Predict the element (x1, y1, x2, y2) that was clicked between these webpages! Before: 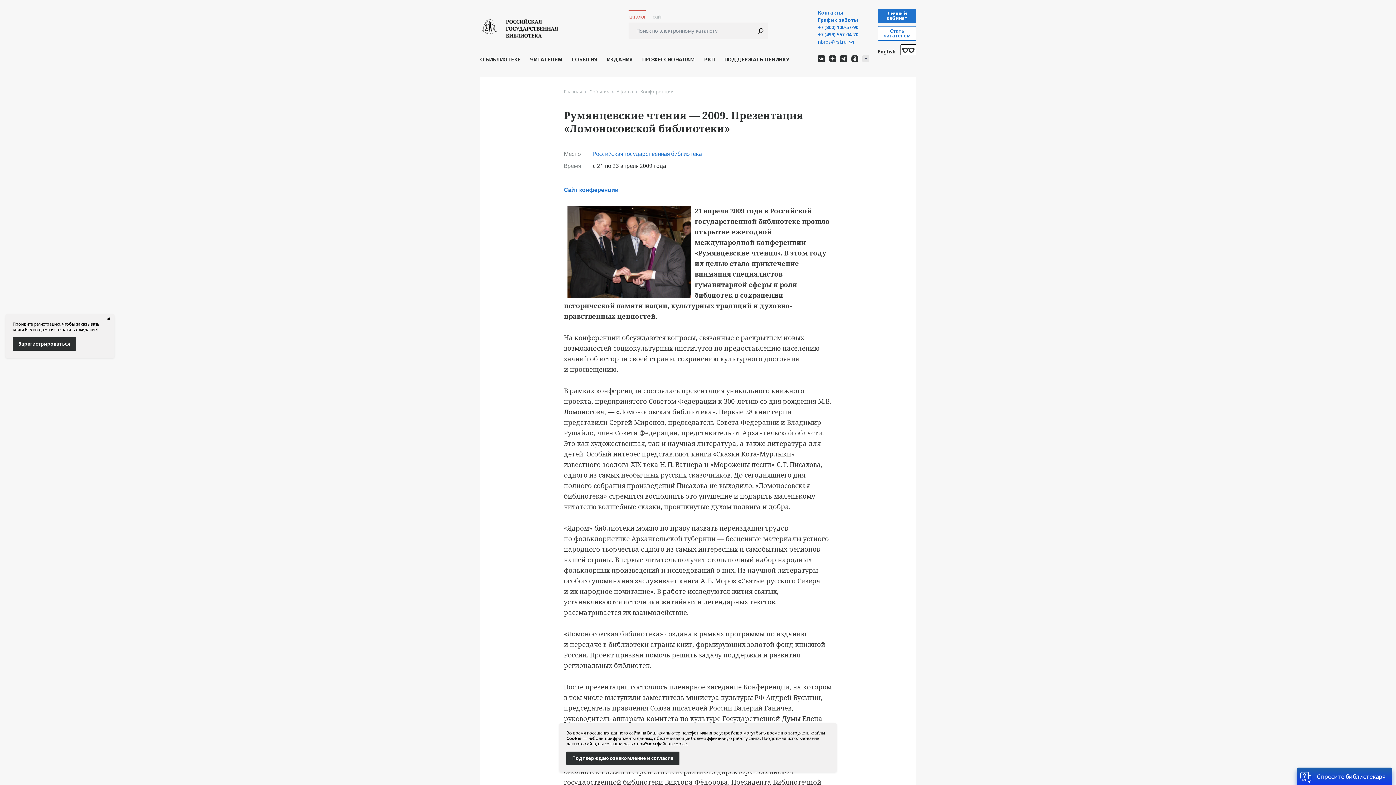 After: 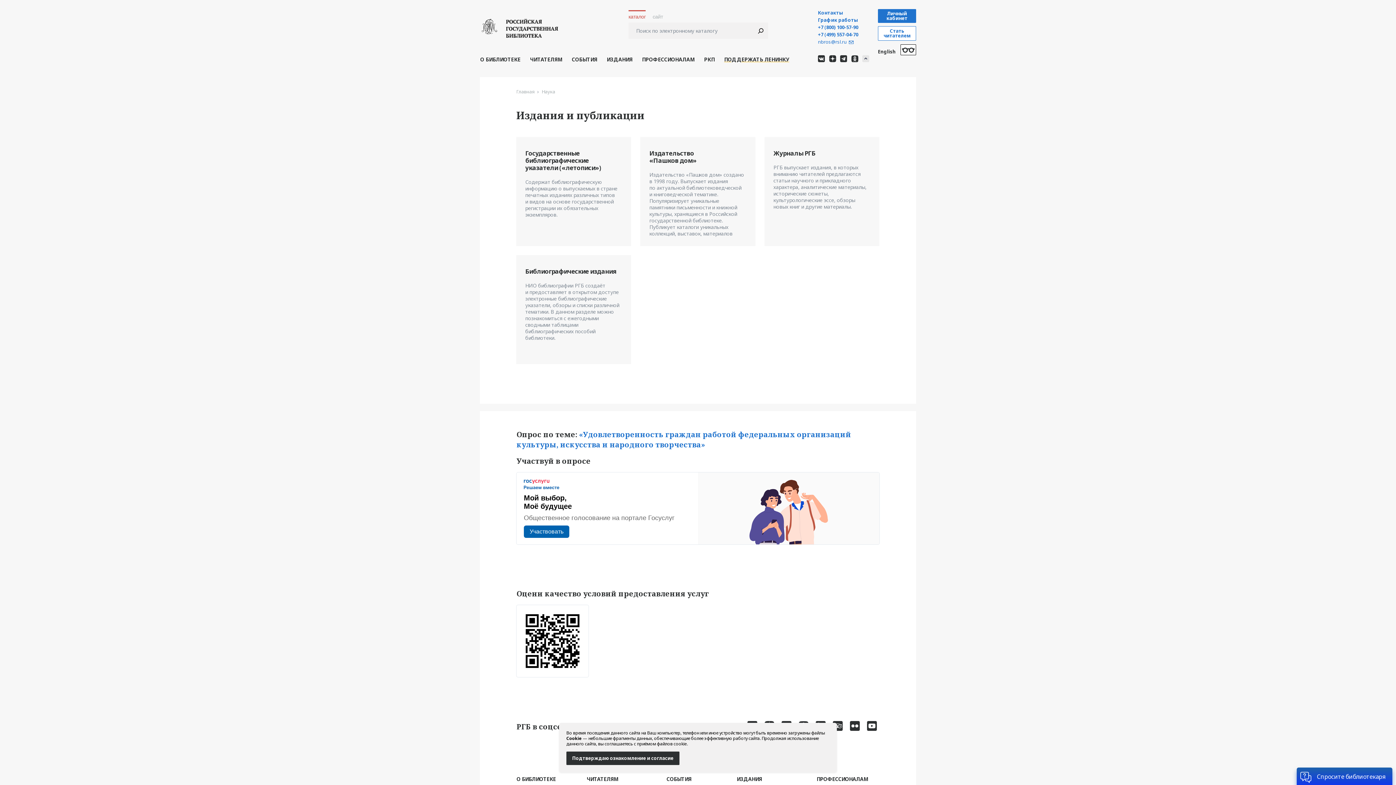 Action: bbox: (606, 53, 632, 67) label: ИЗДАНИЯ